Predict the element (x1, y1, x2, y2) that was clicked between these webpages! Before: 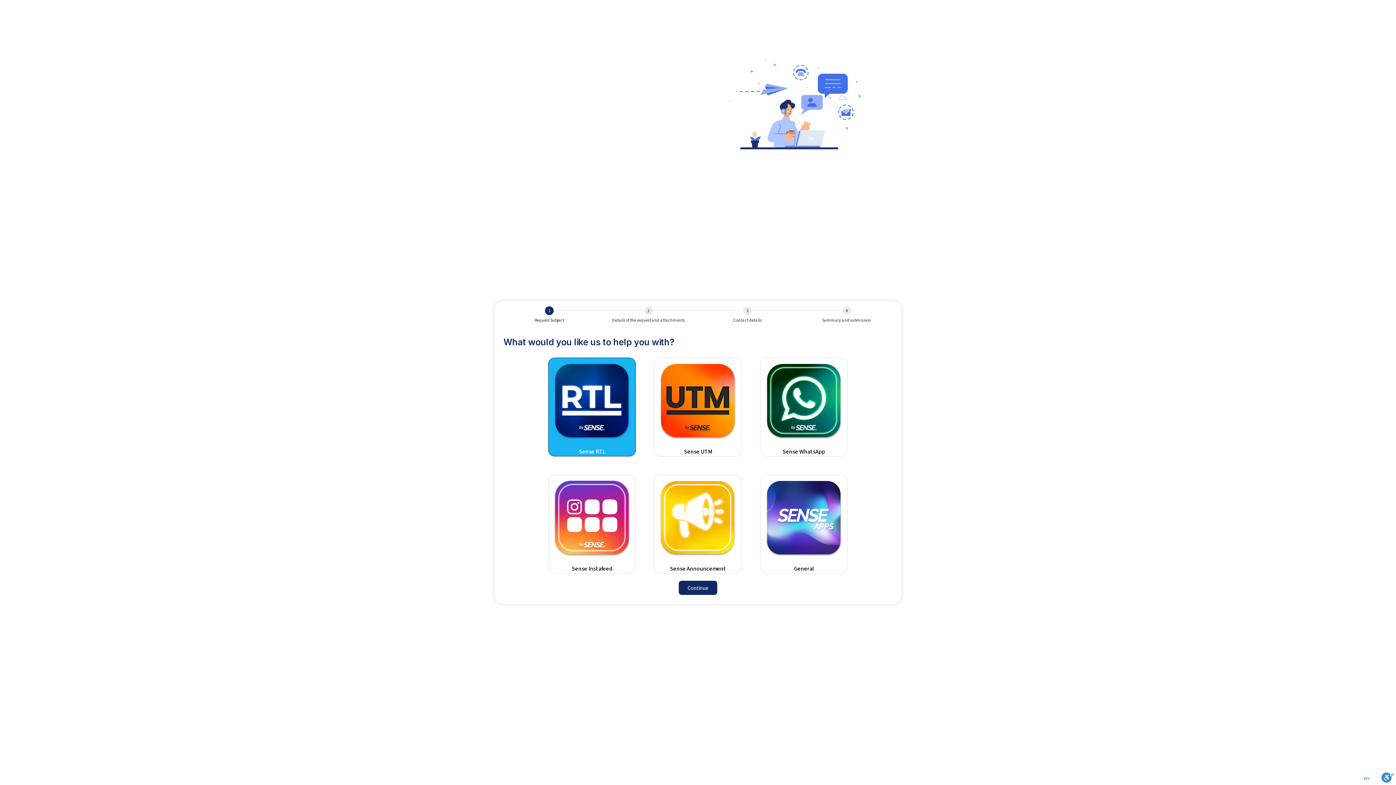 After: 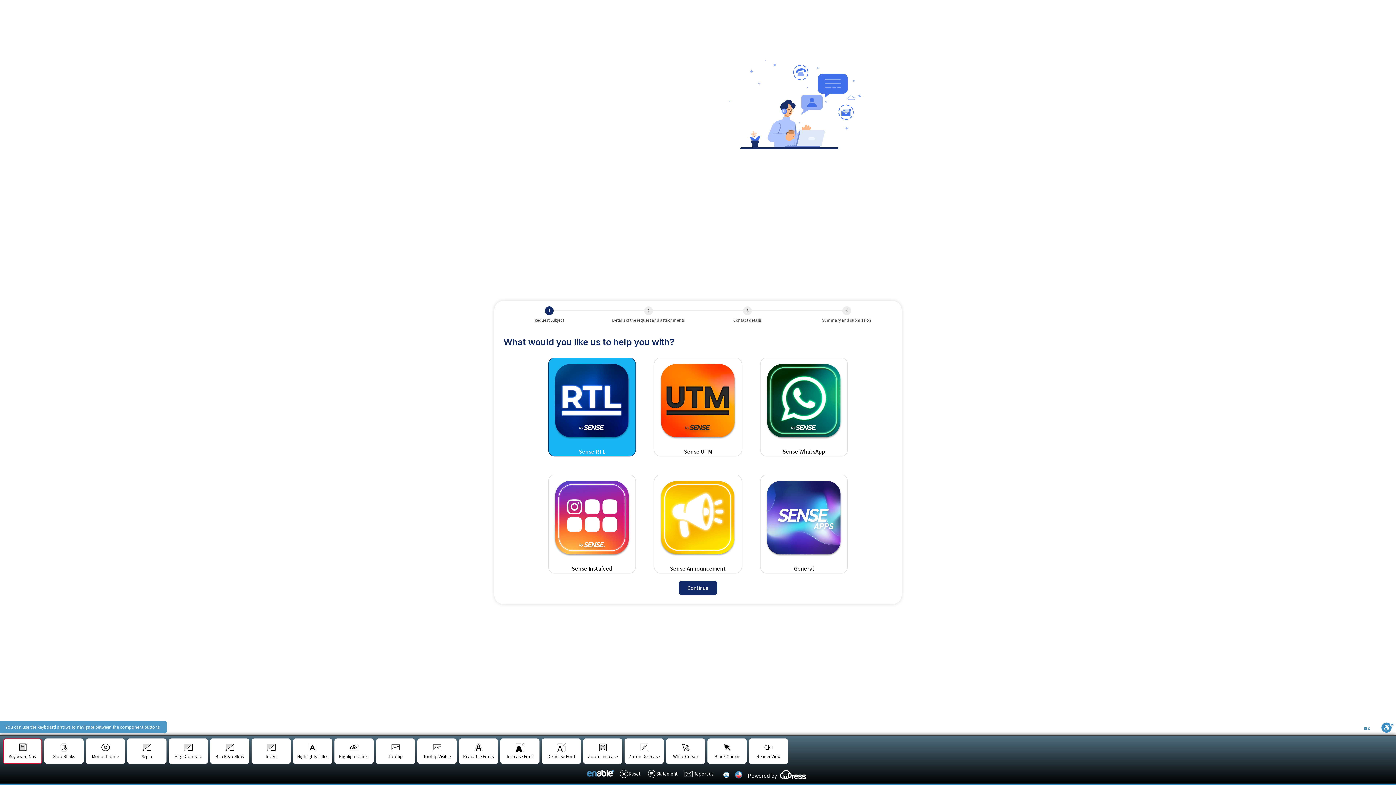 Action: label: Toggle Enable bbox: (1381, 772, 1394, 785)